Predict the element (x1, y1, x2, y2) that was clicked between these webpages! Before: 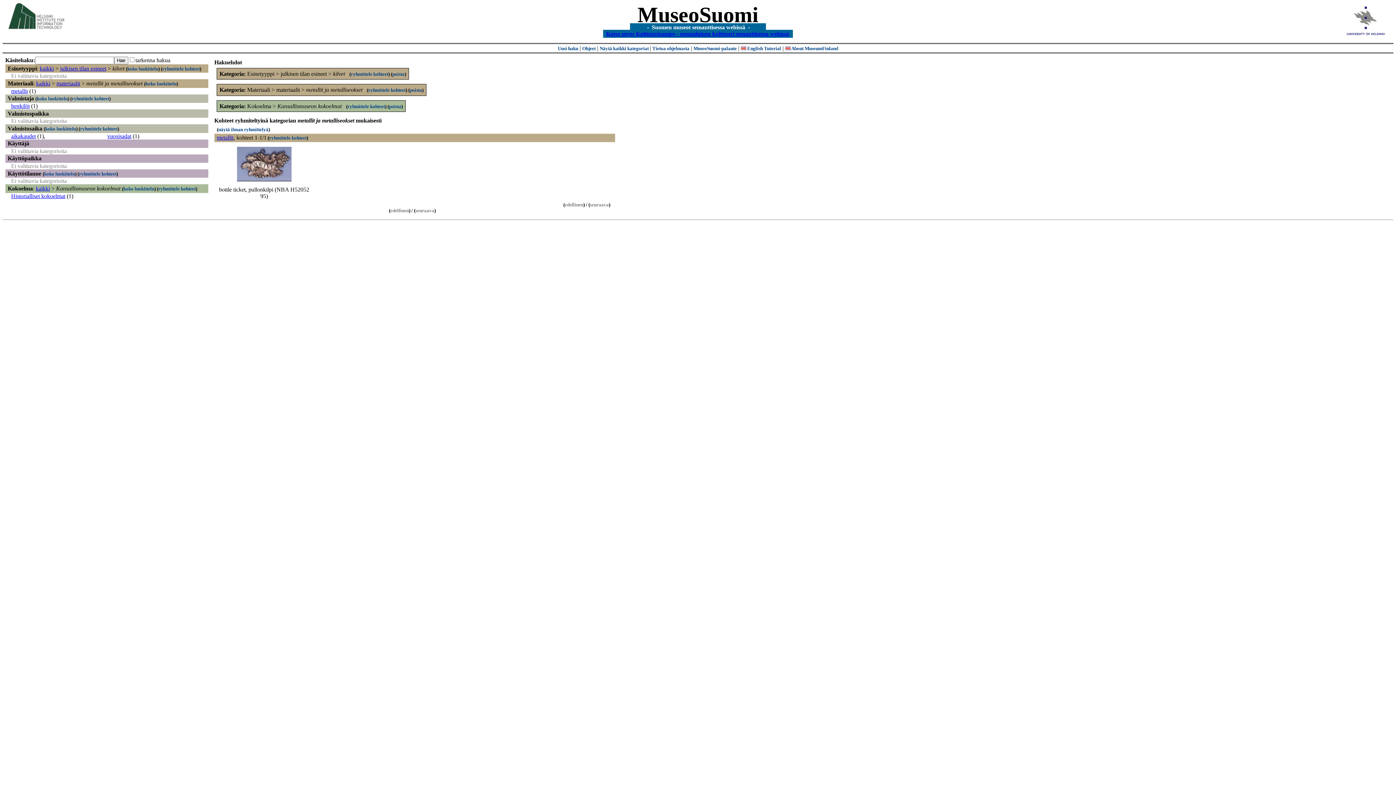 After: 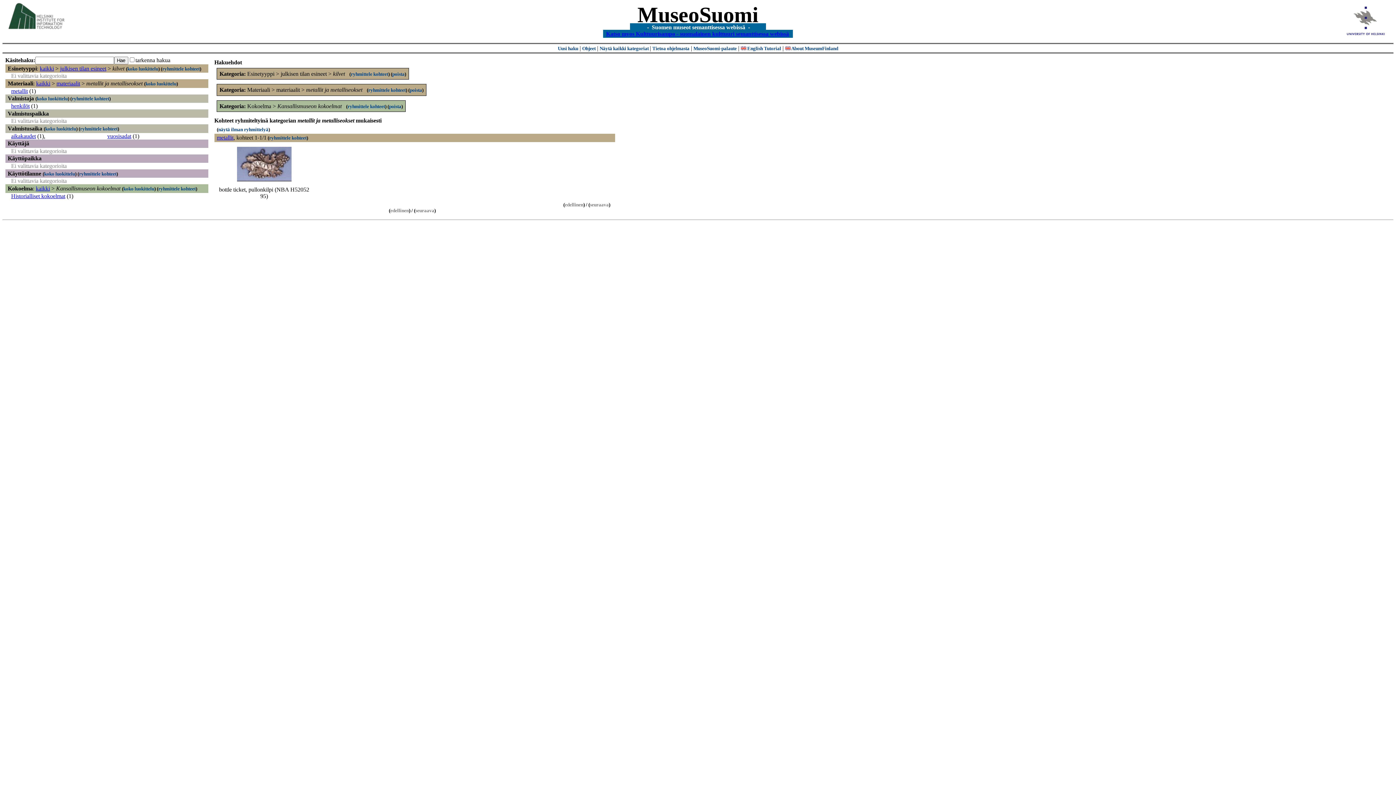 Action: label: Käyttöpaikka bbox: (7, 155, 41, 161)